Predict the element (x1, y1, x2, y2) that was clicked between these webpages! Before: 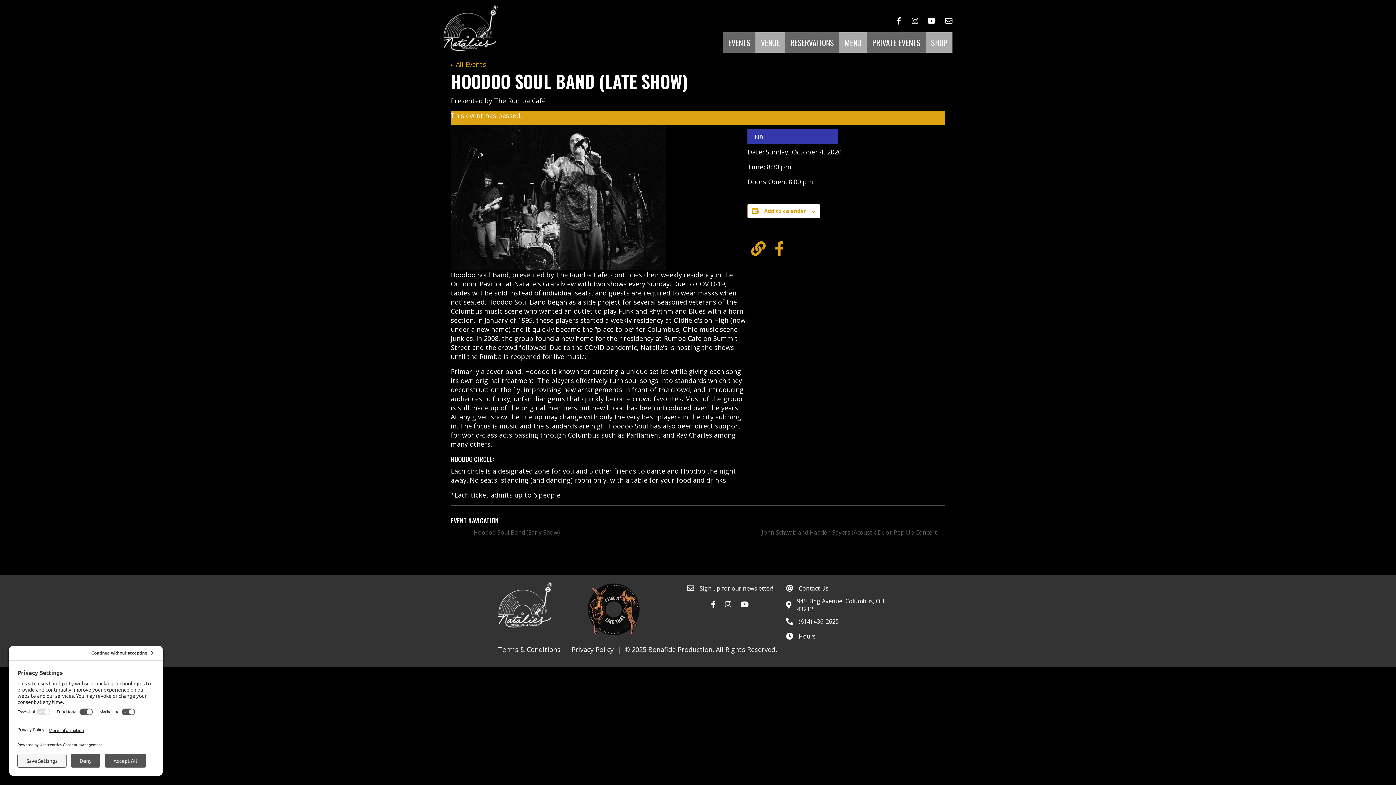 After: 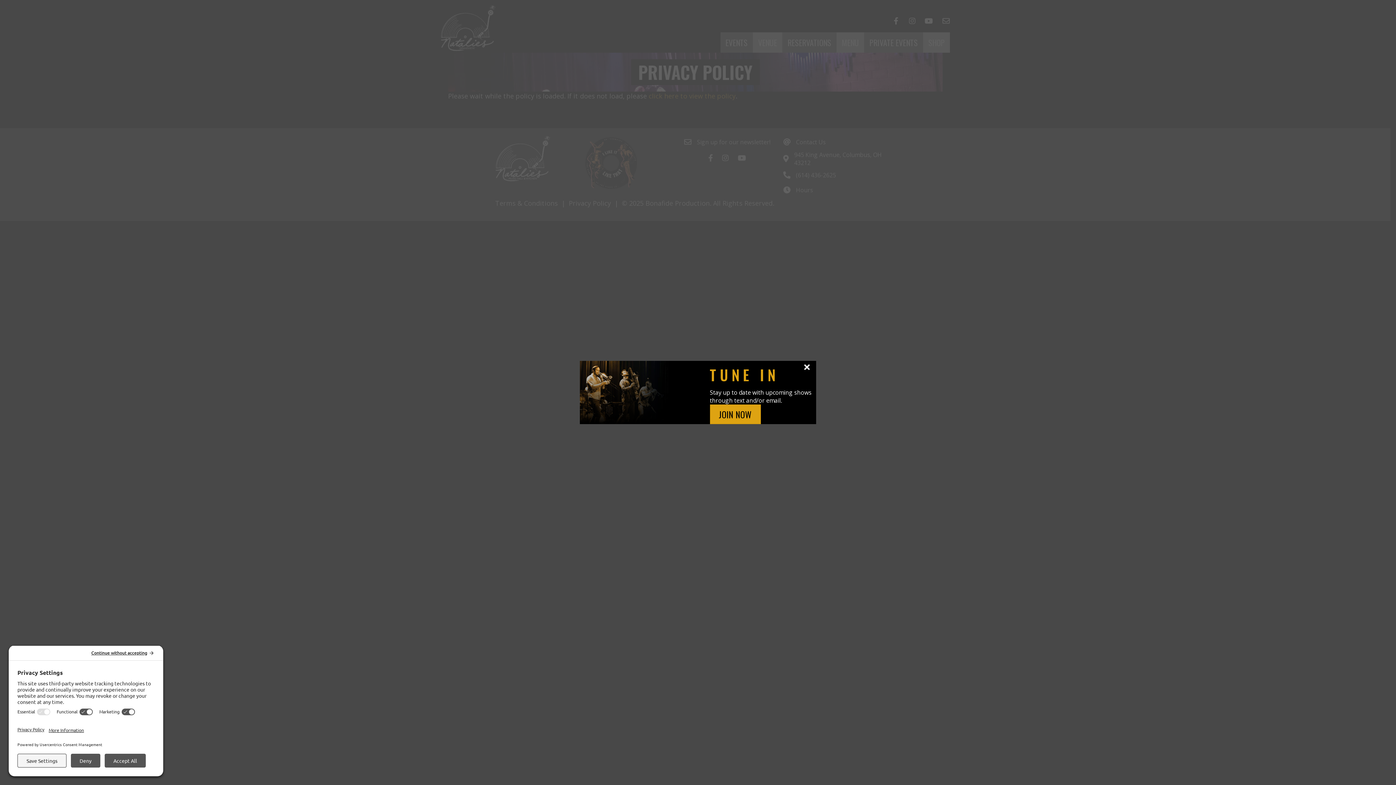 Action: label: Privacy Policy bbox: (571, 645, 613, 654)